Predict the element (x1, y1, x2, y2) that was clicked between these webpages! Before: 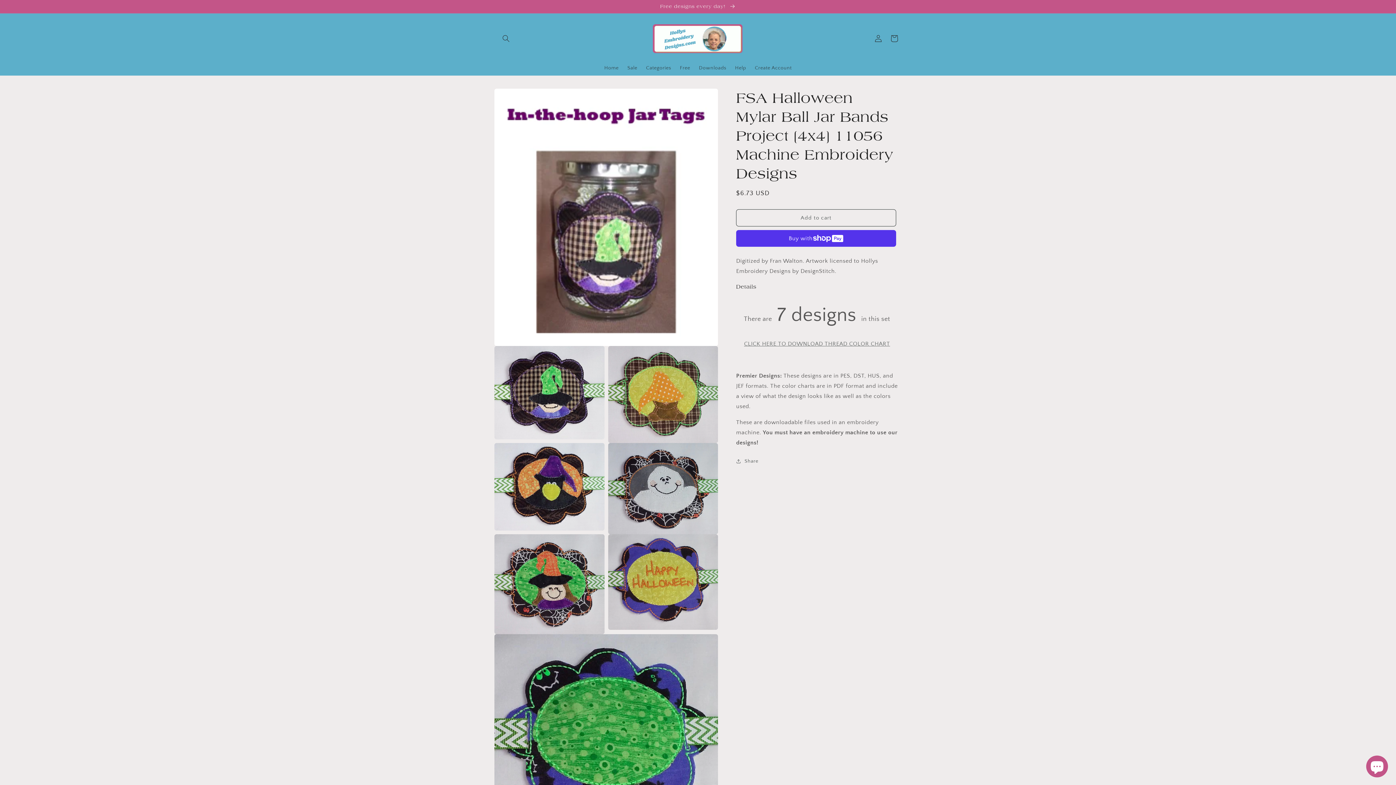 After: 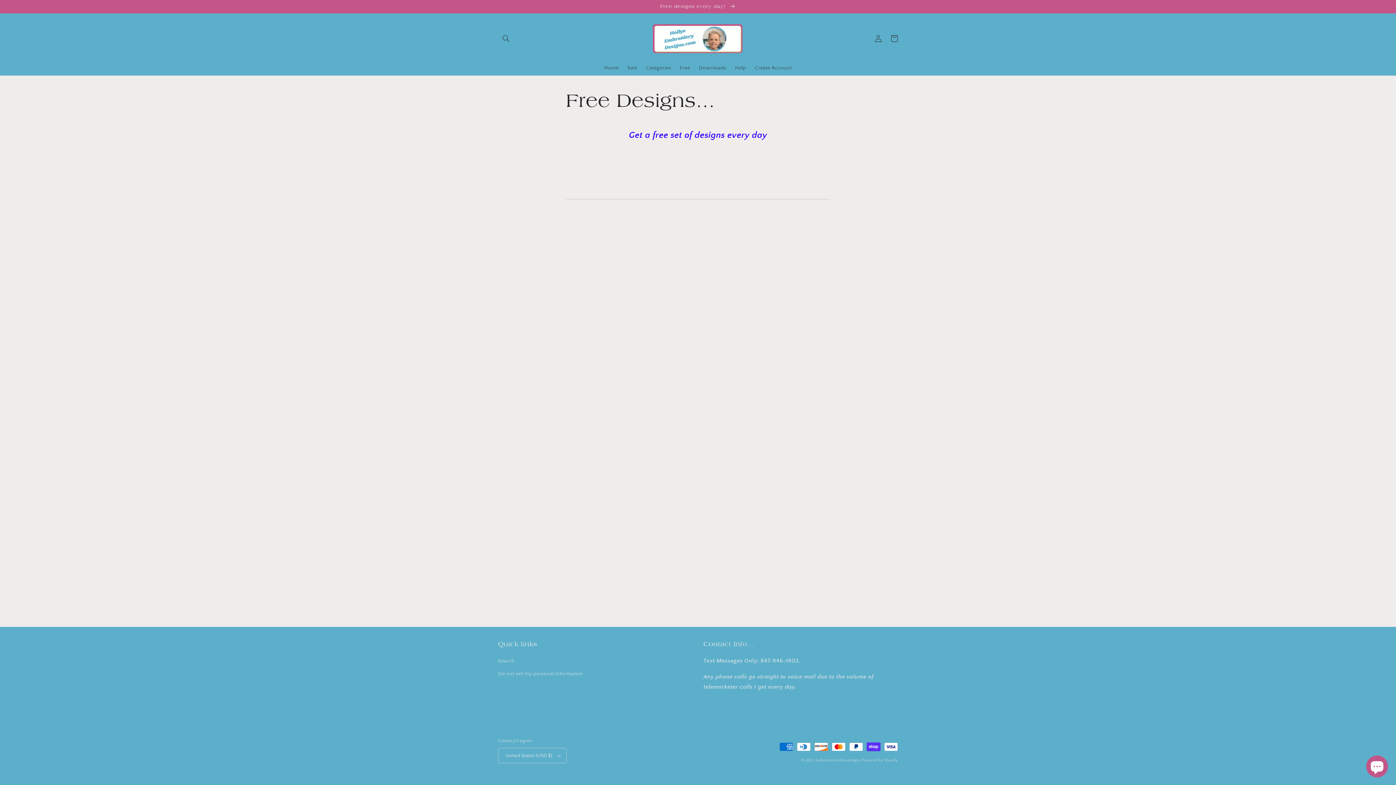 Action: bbox: (675, 60, 694, 75) label: Free